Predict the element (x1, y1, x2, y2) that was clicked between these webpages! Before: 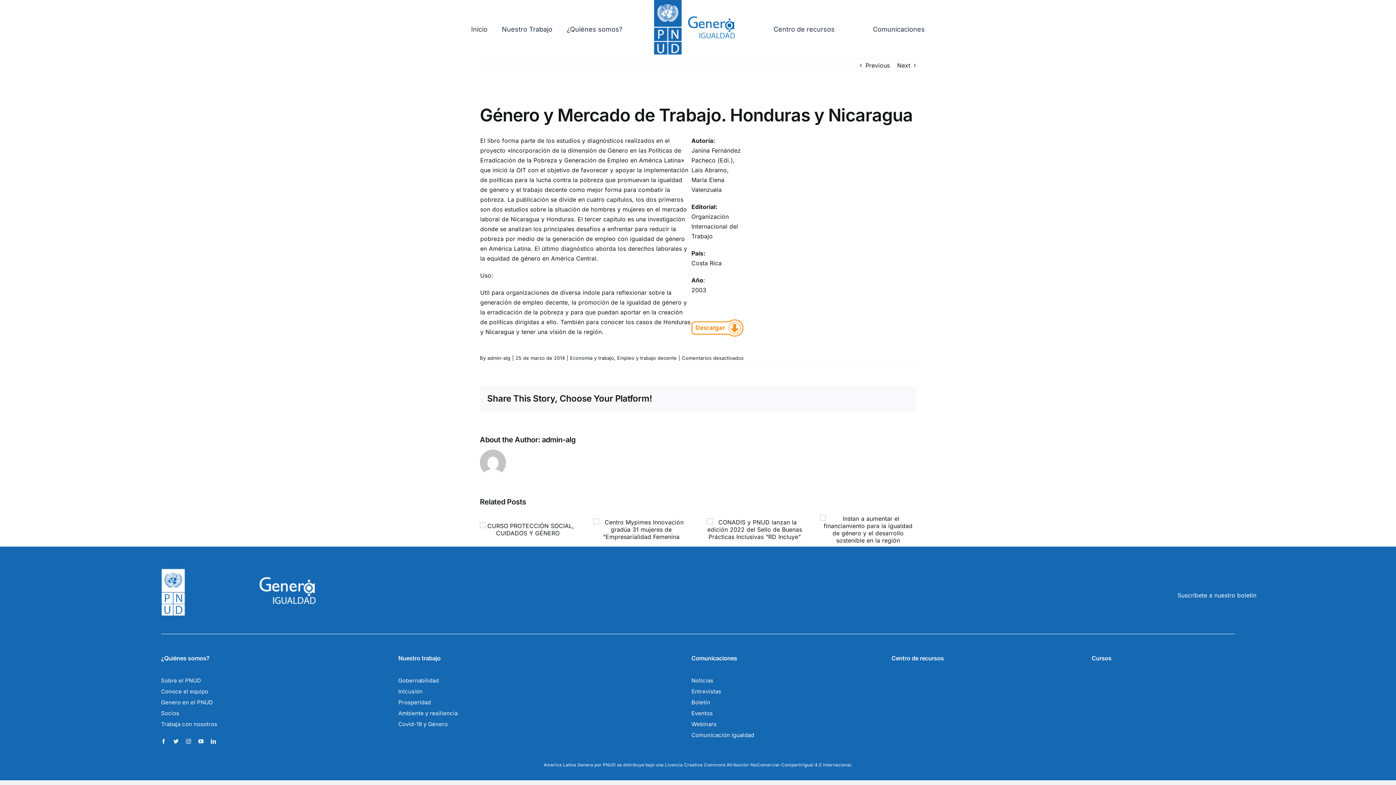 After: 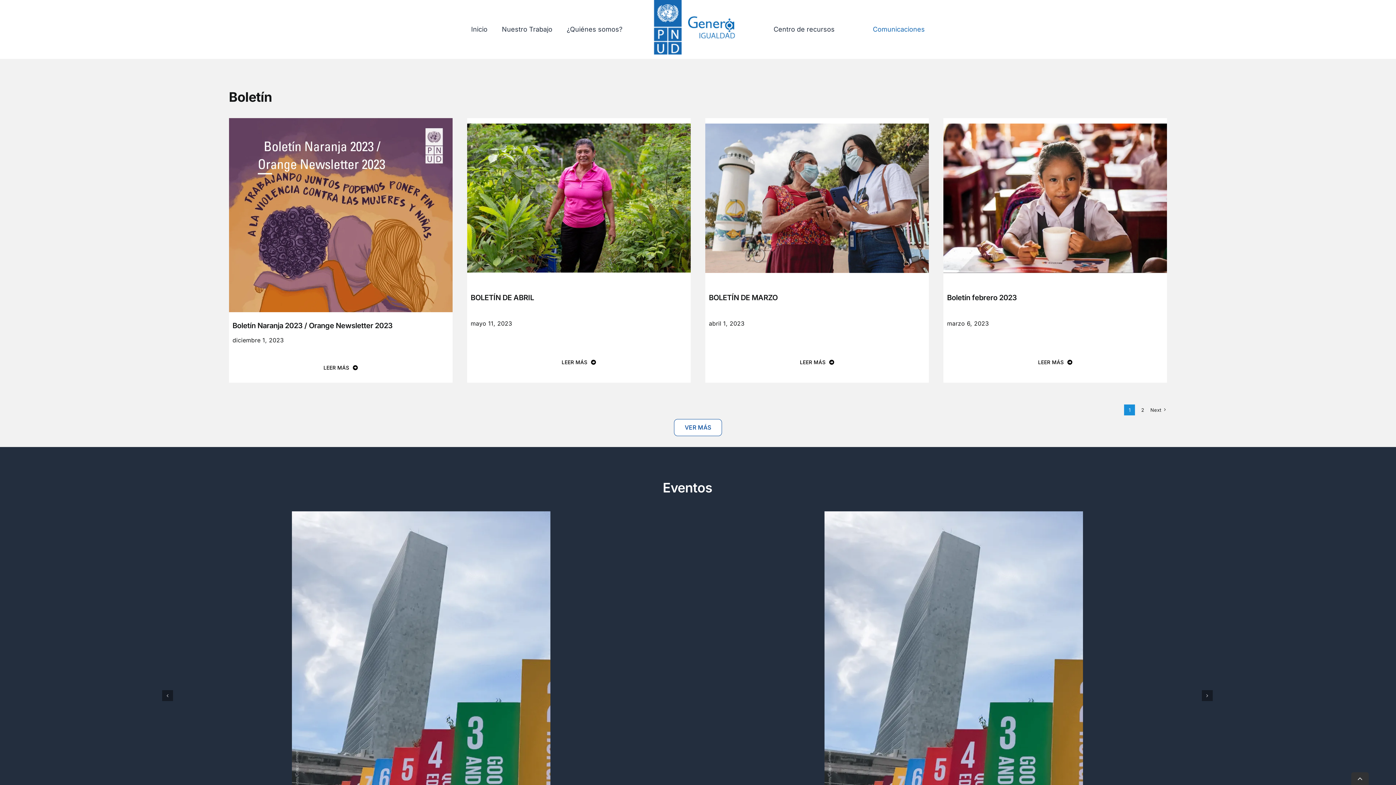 Action: bbox: (691, 697, 834, 708) label: Boletín